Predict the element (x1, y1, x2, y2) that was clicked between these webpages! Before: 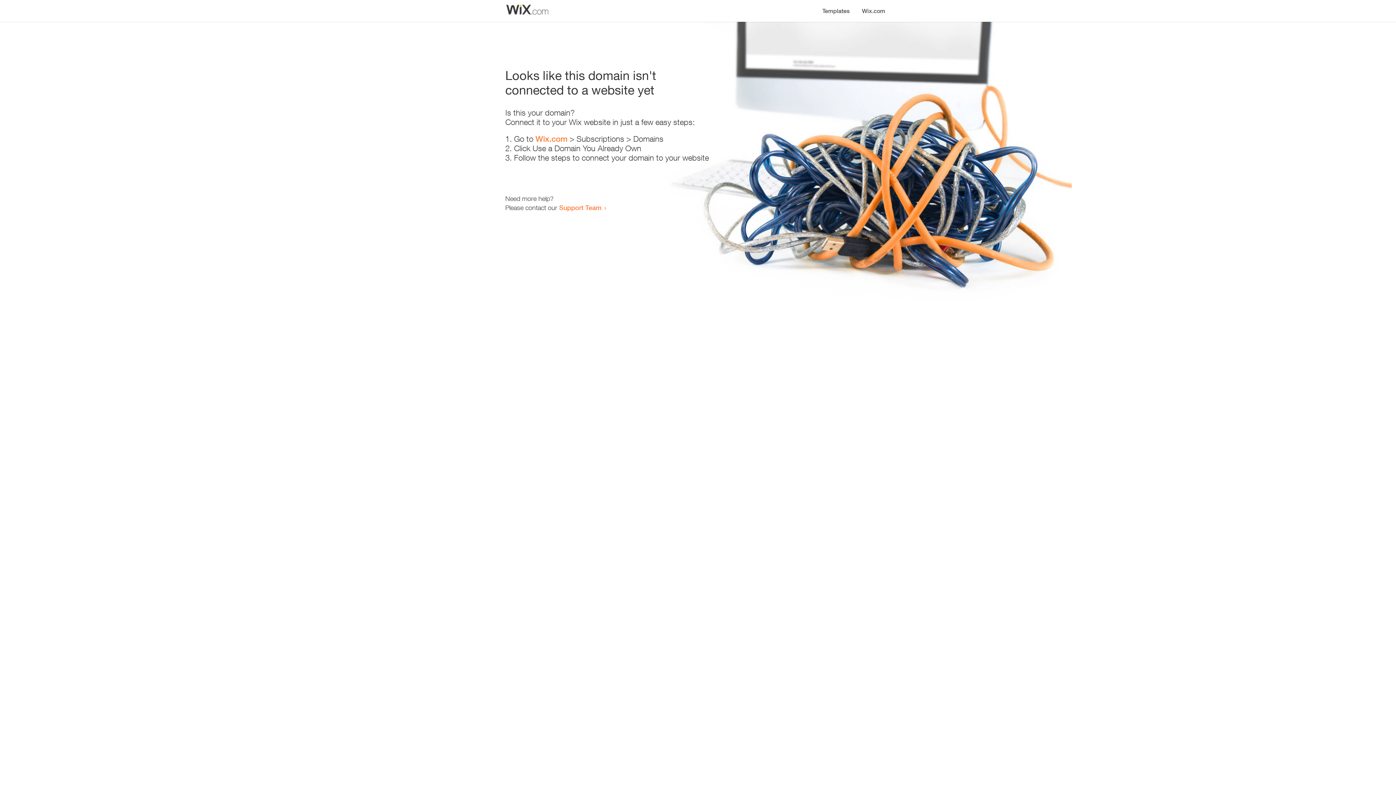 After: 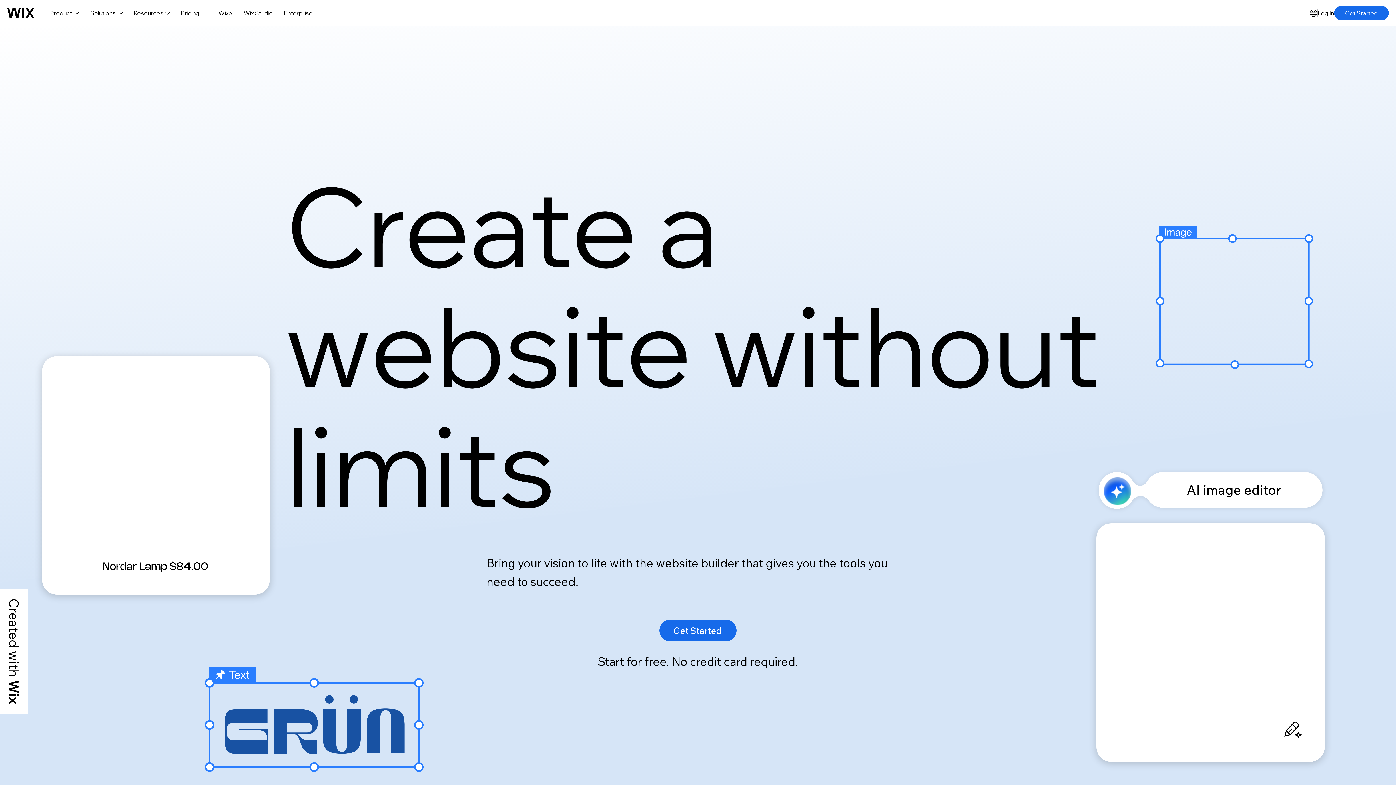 Action: label: Wix.com bbox: (856, 0, 890, 14)